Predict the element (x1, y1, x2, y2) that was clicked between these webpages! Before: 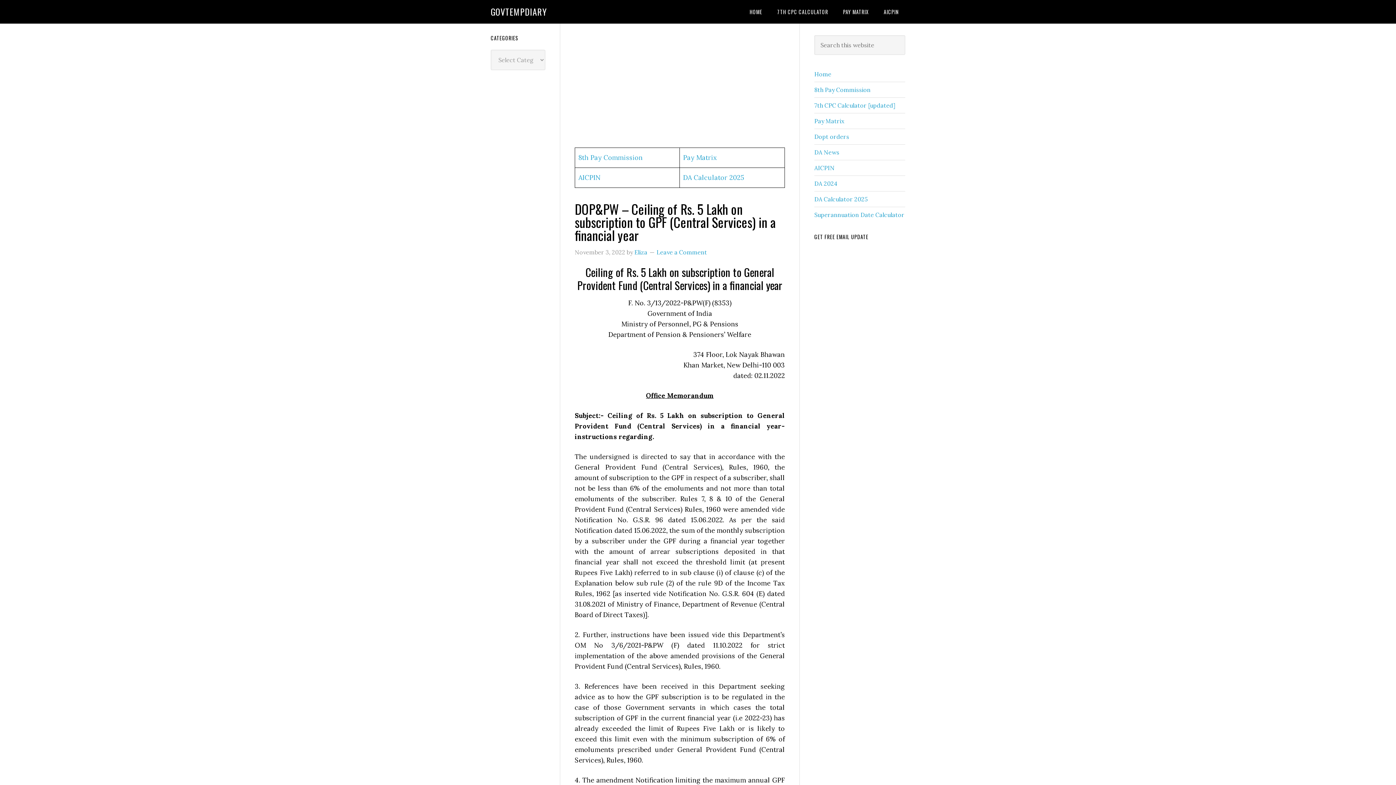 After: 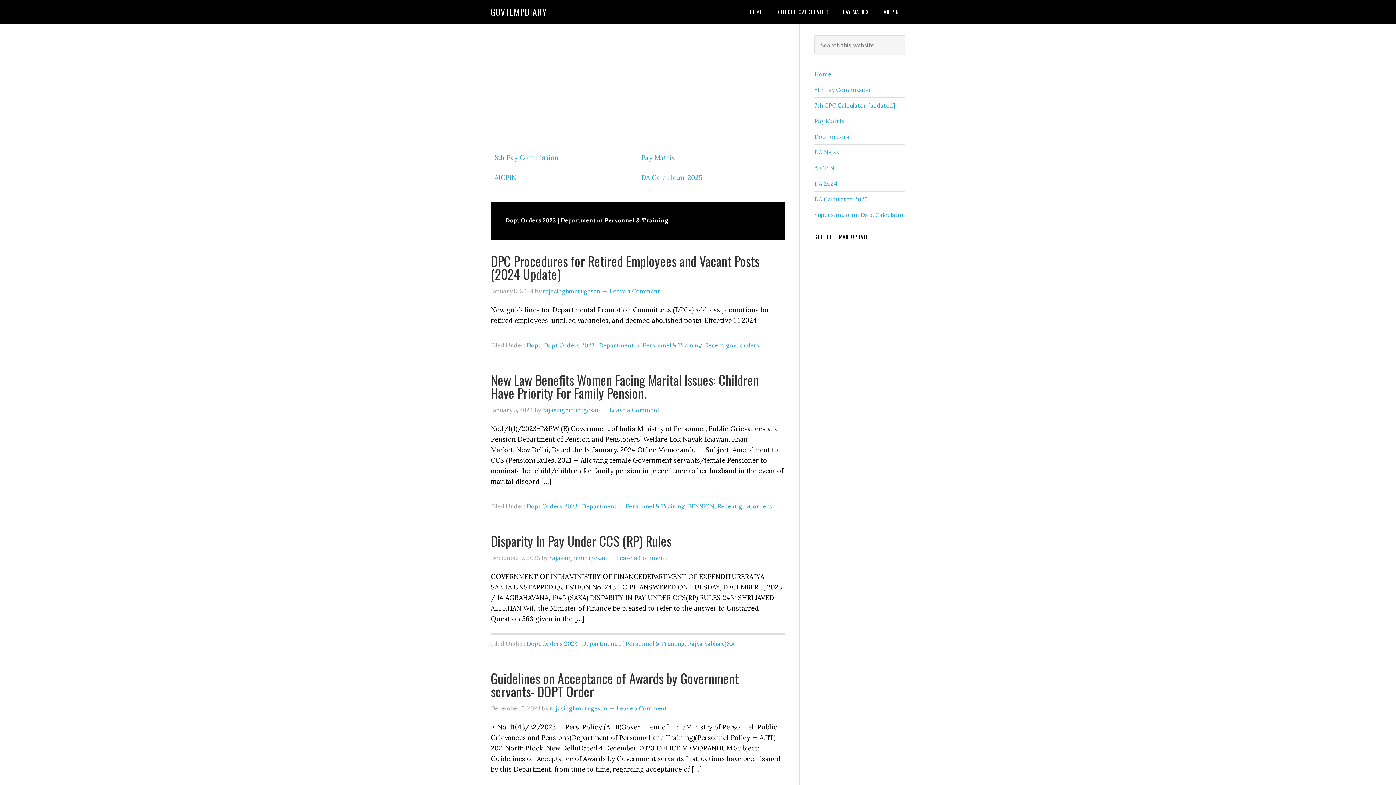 Action: bbox: (814, 133, 849, 140) label: Dopt orders